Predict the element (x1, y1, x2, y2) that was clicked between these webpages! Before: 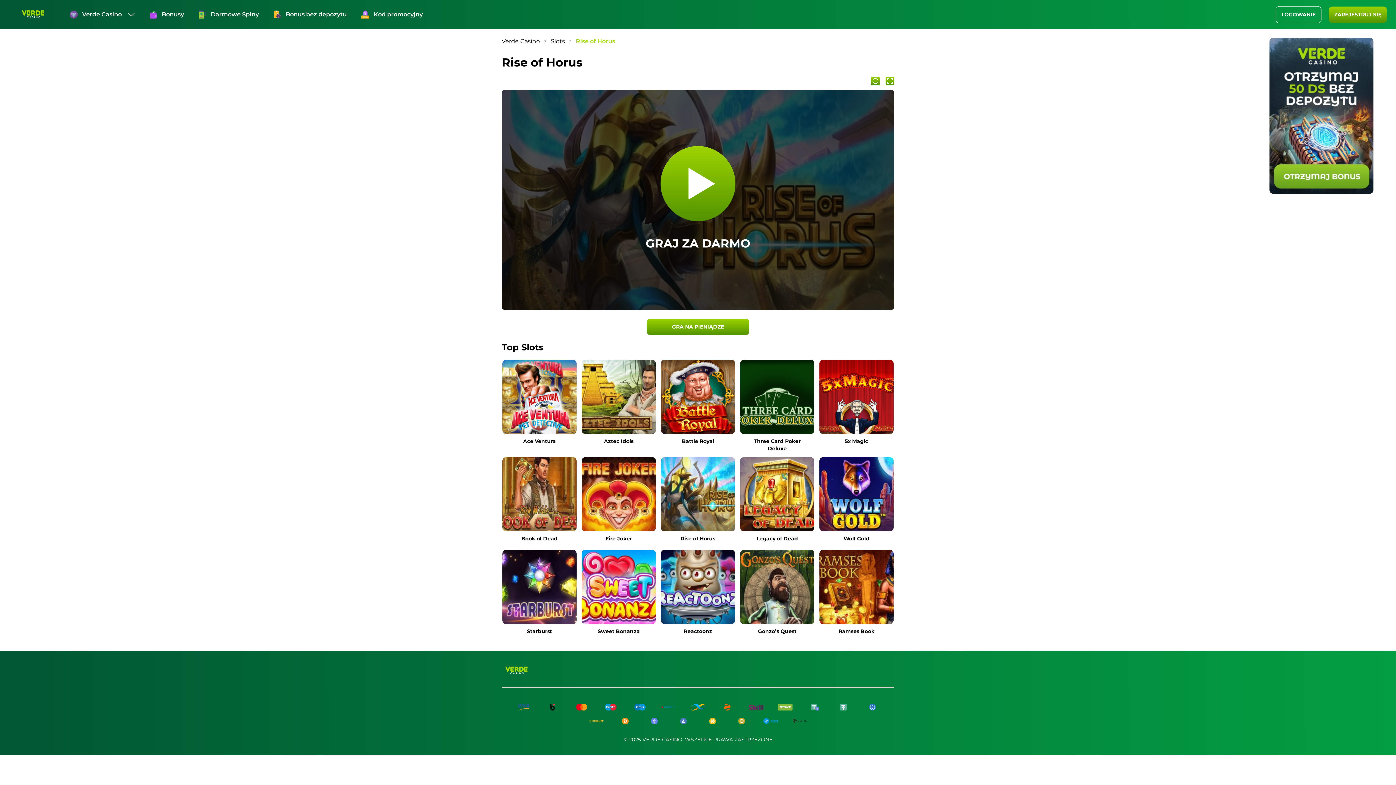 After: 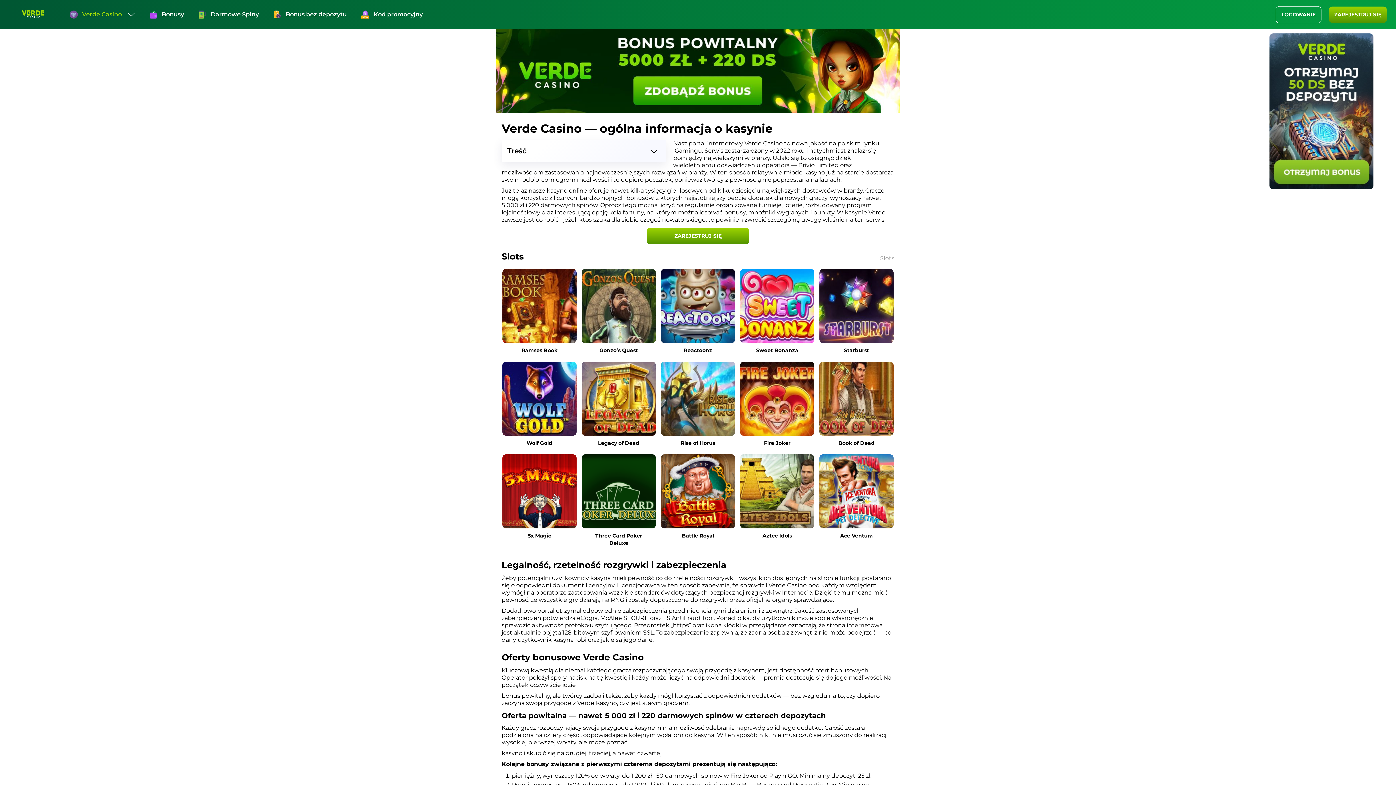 Action: bbox: (18, 14, 48, 21)